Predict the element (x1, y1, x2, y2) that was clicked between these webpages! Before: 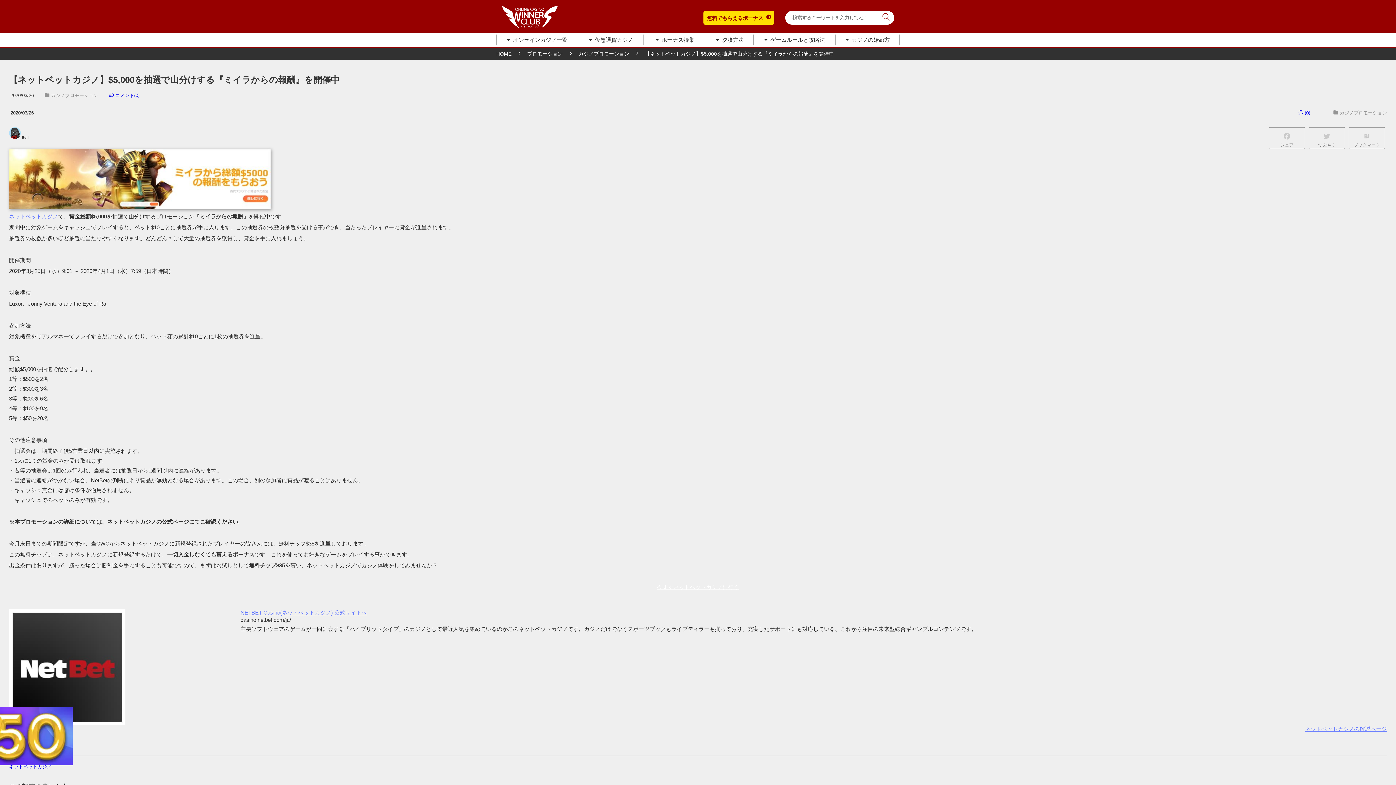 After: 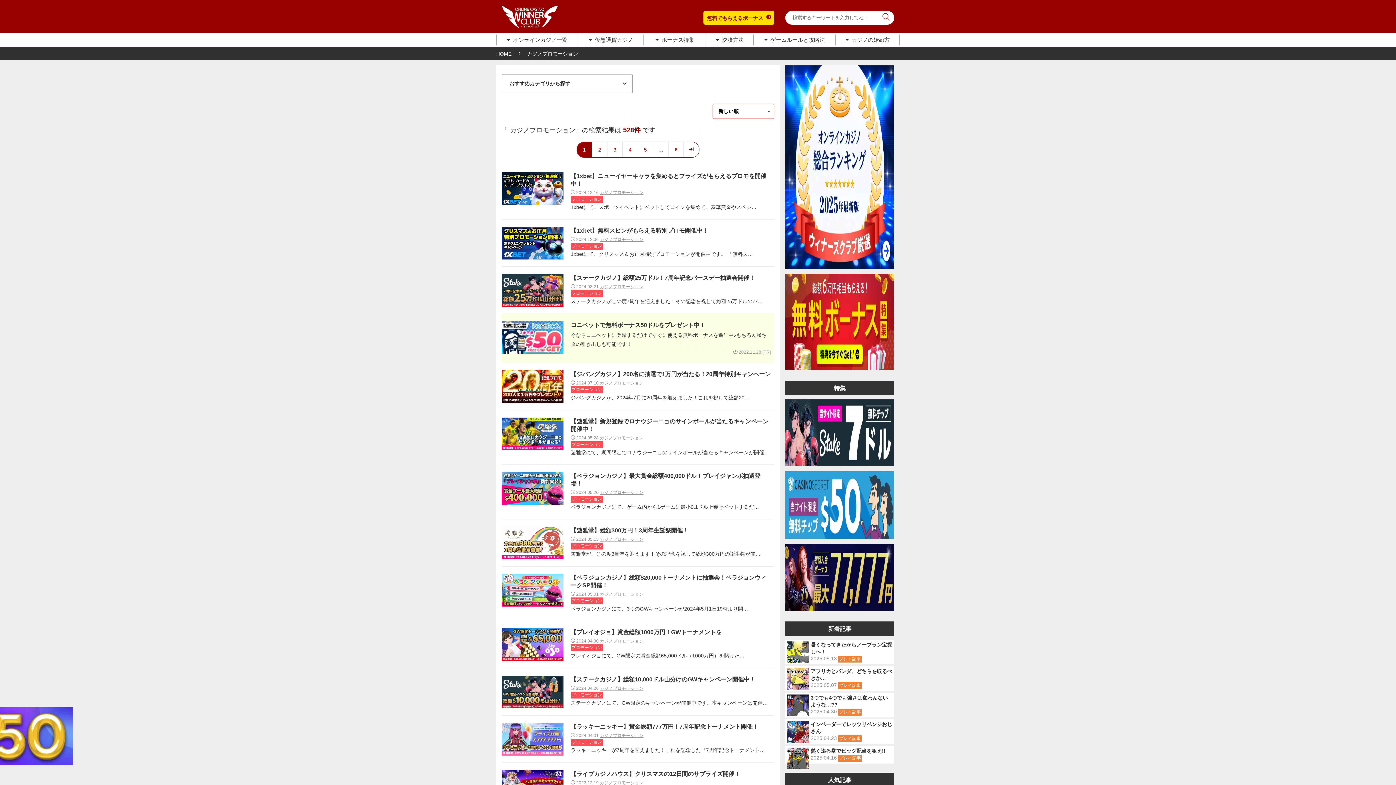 Action: label: カジノプロモーション bbox: (578, 50, 629, 56)